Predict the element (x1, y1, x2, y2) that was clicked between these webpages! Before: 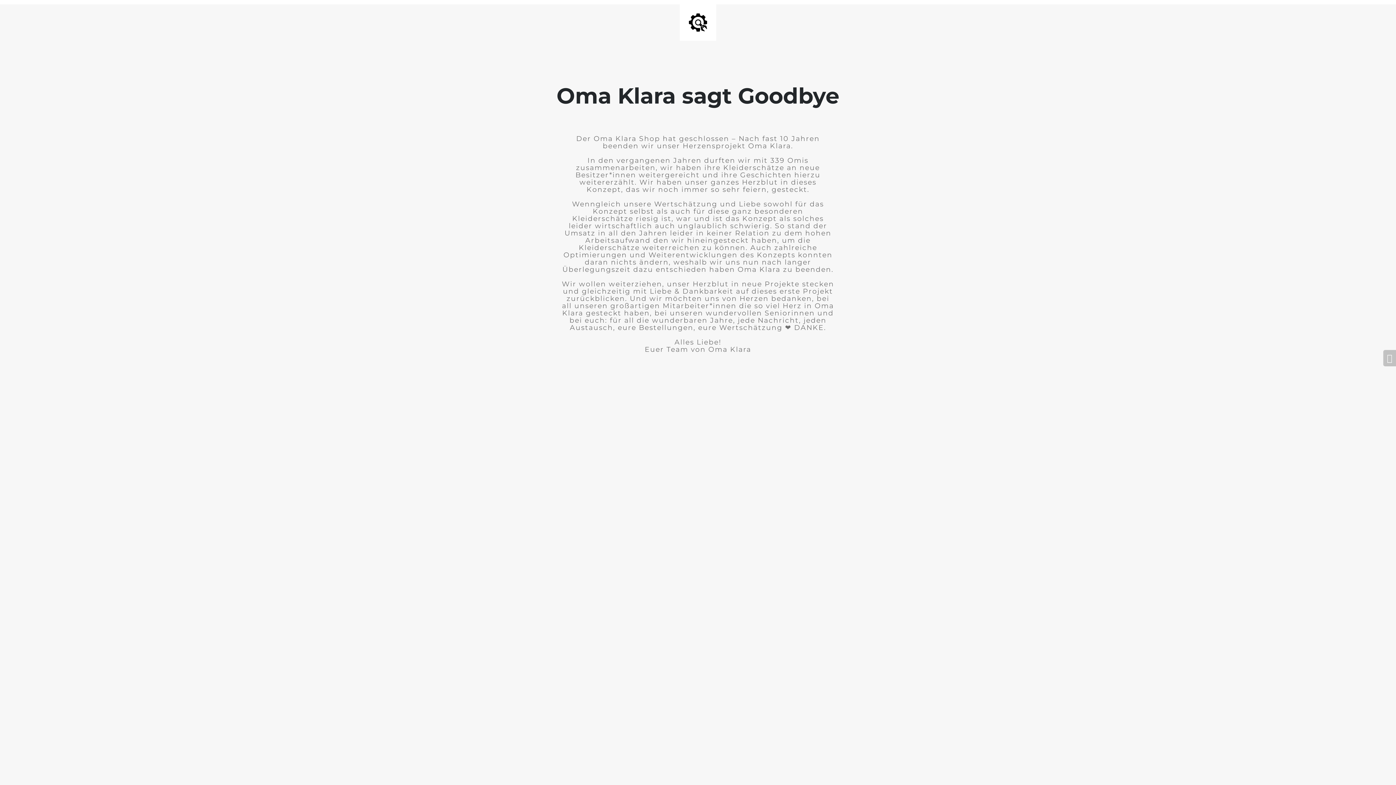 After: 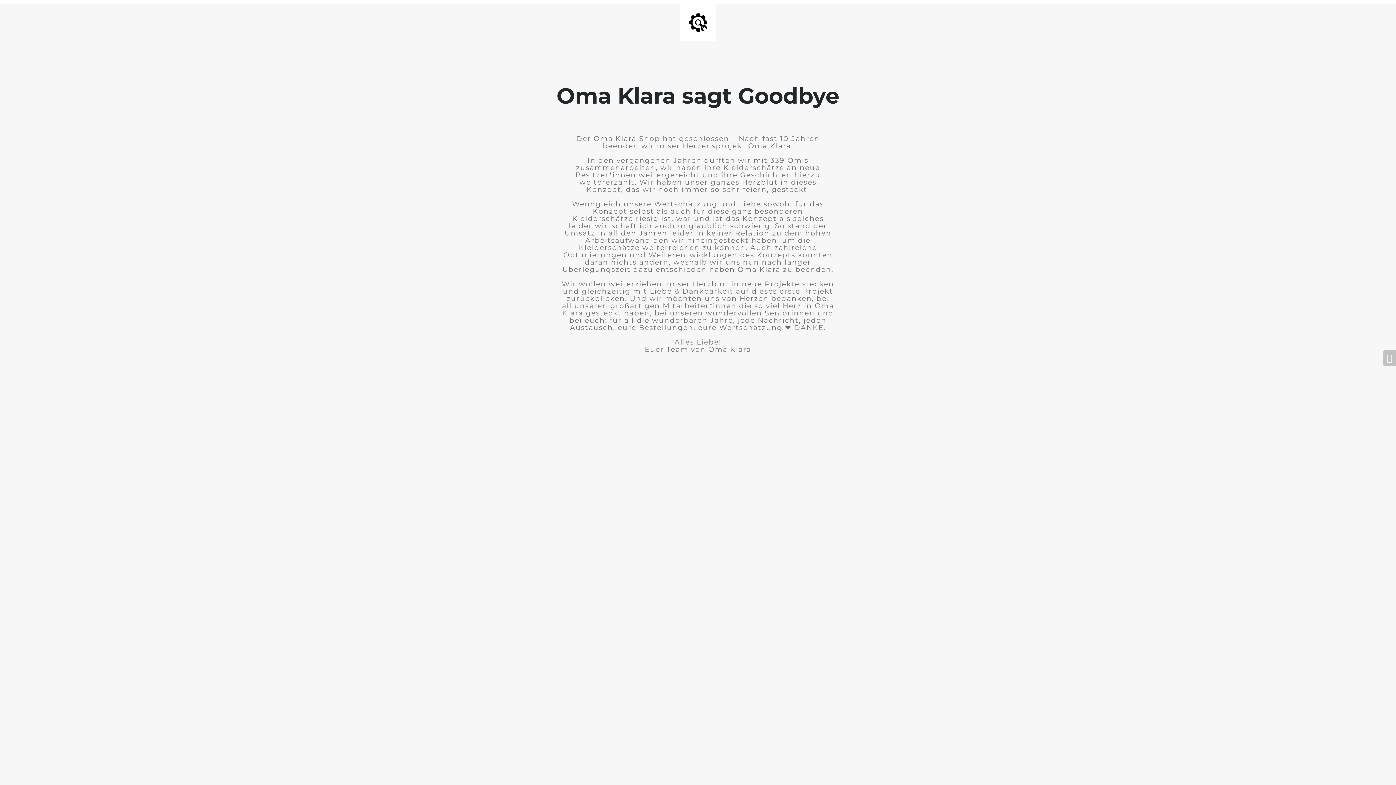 Action: bbox: (1383, 350, 1396, 366)